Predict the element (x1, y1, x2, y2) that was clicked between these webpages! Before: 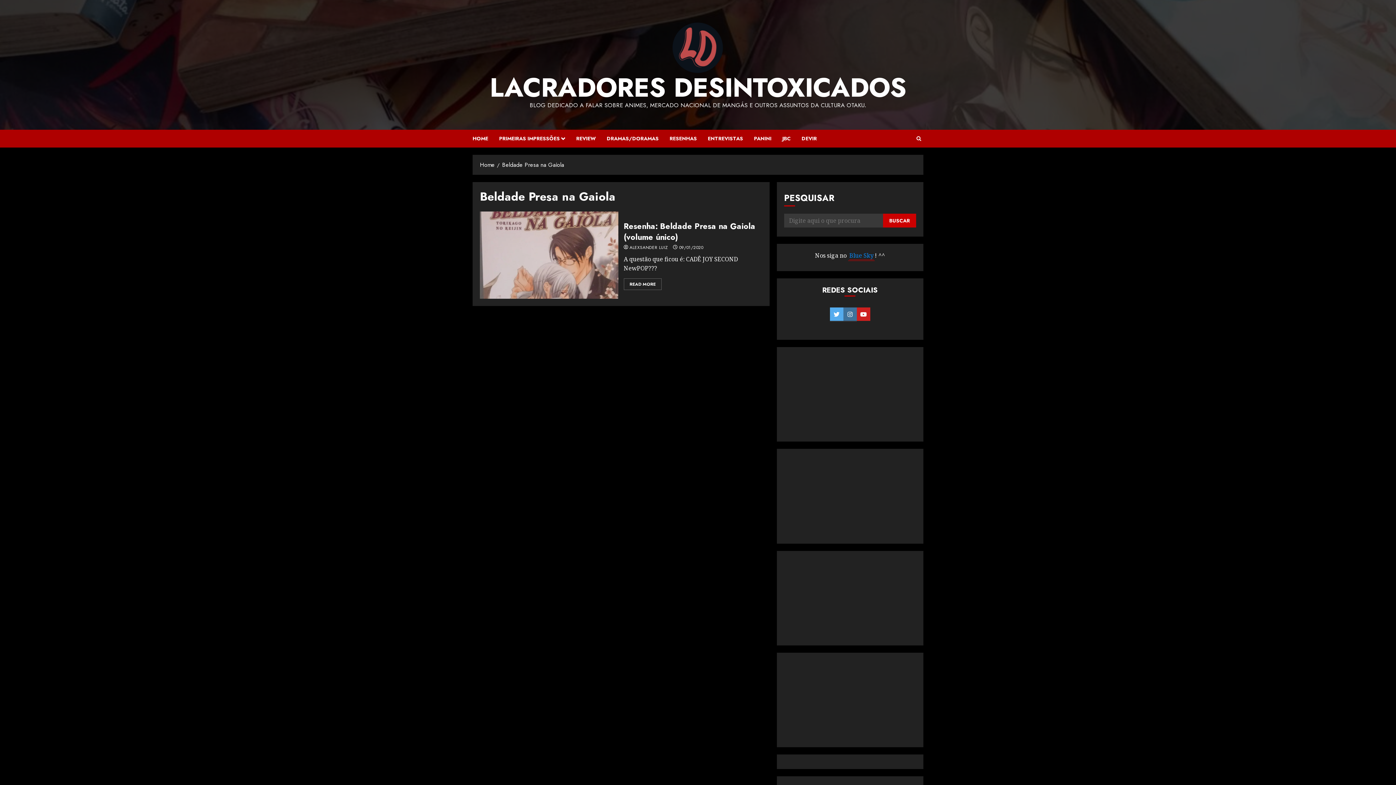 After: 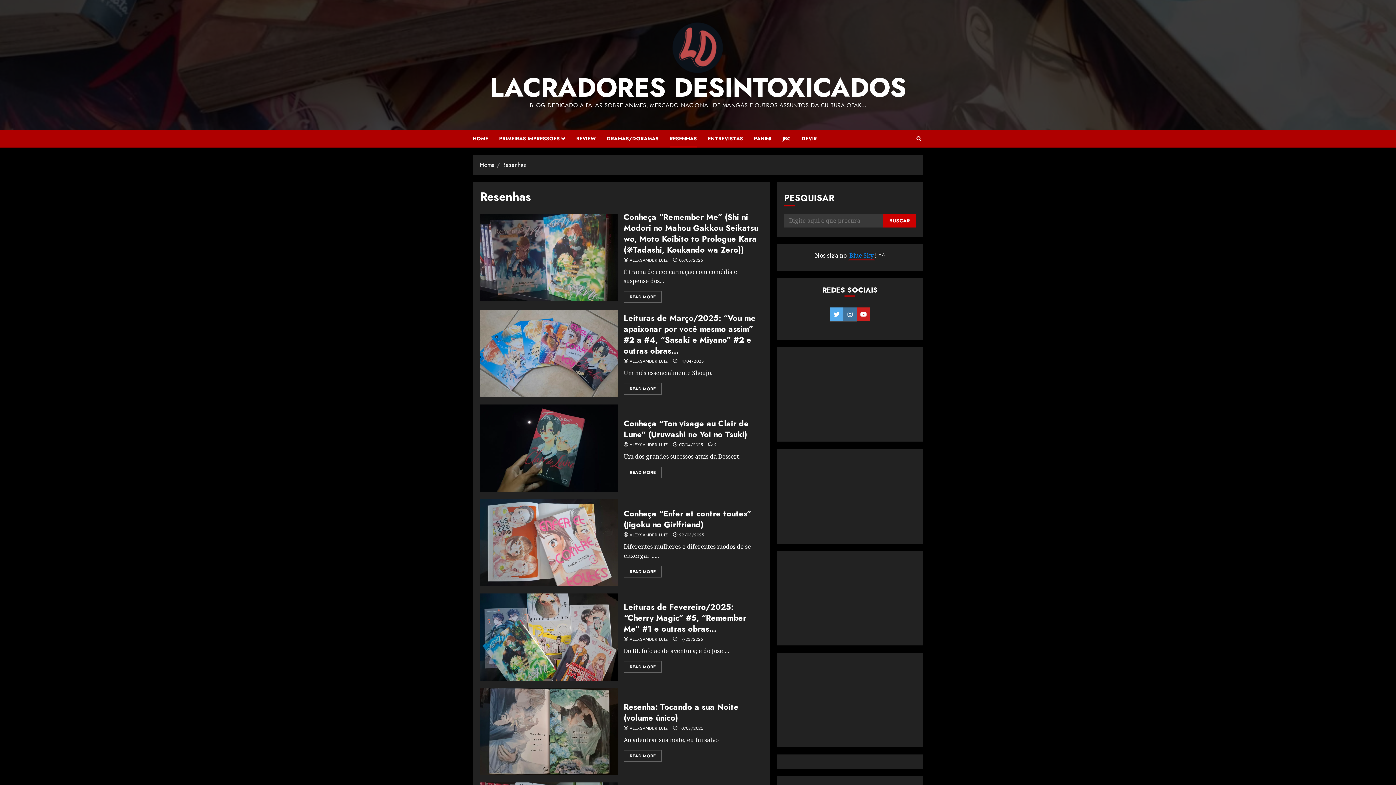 Action: label: RESENHAS bbox: (669, 129, 708, 147)